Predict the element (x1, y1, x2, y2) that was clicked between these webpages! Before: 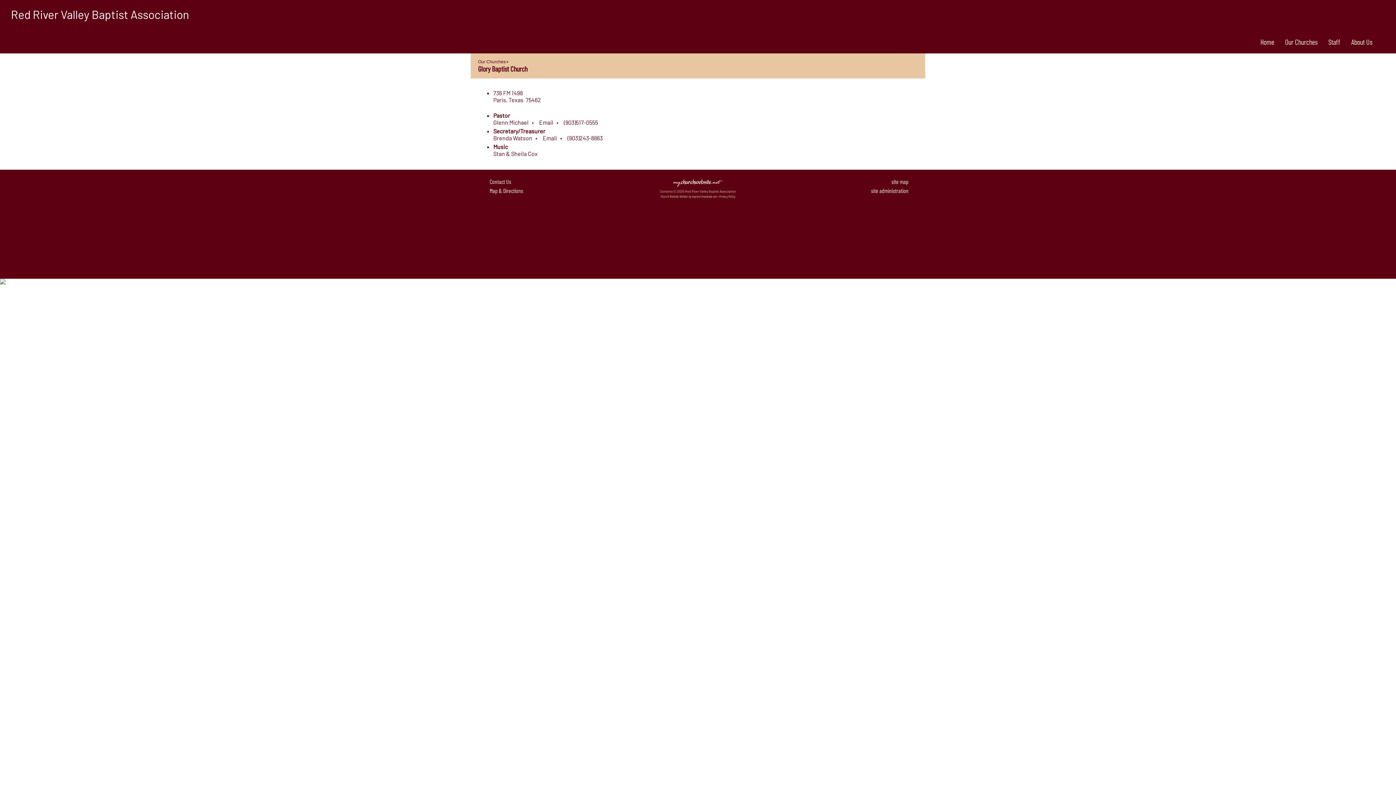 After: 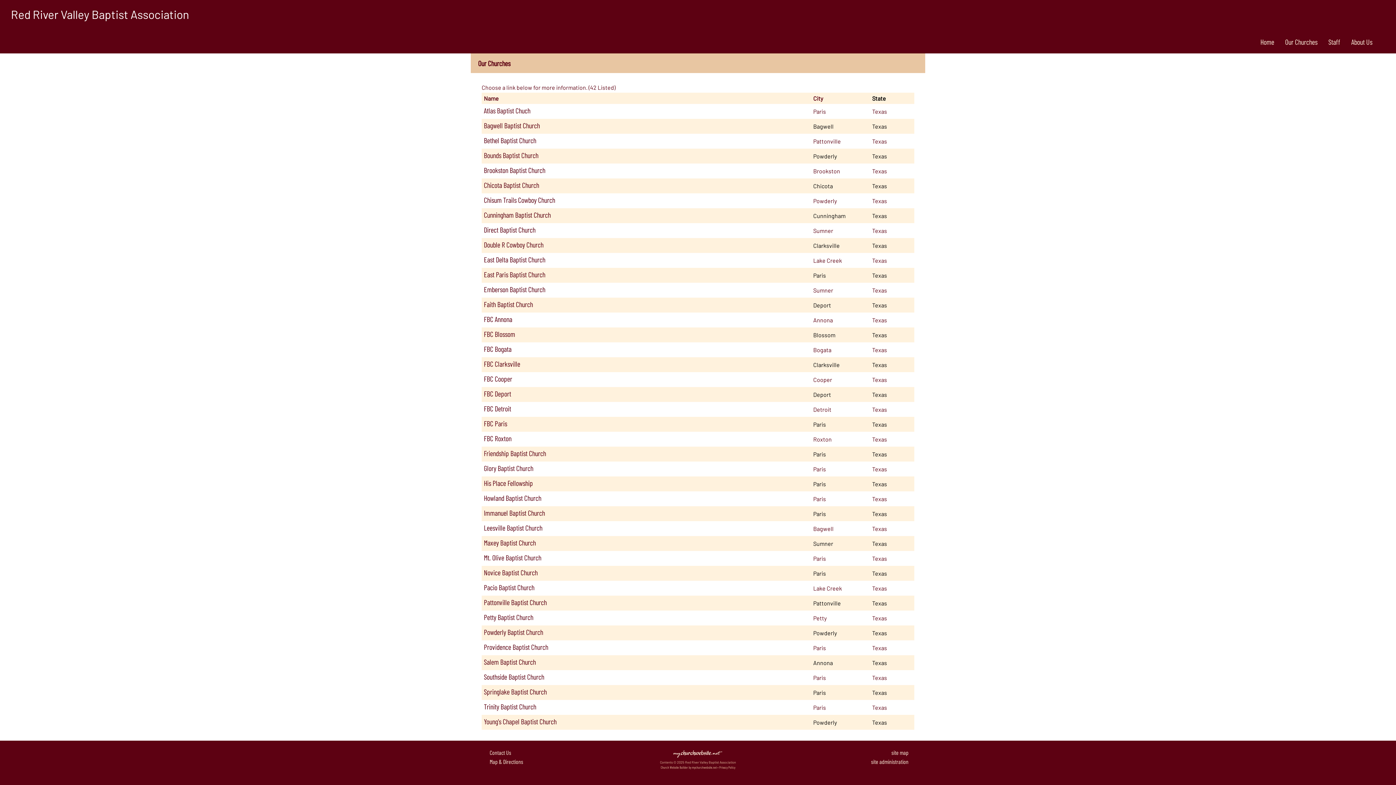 Action: label: Our Churches bbox: (478, 59, 505, 64)